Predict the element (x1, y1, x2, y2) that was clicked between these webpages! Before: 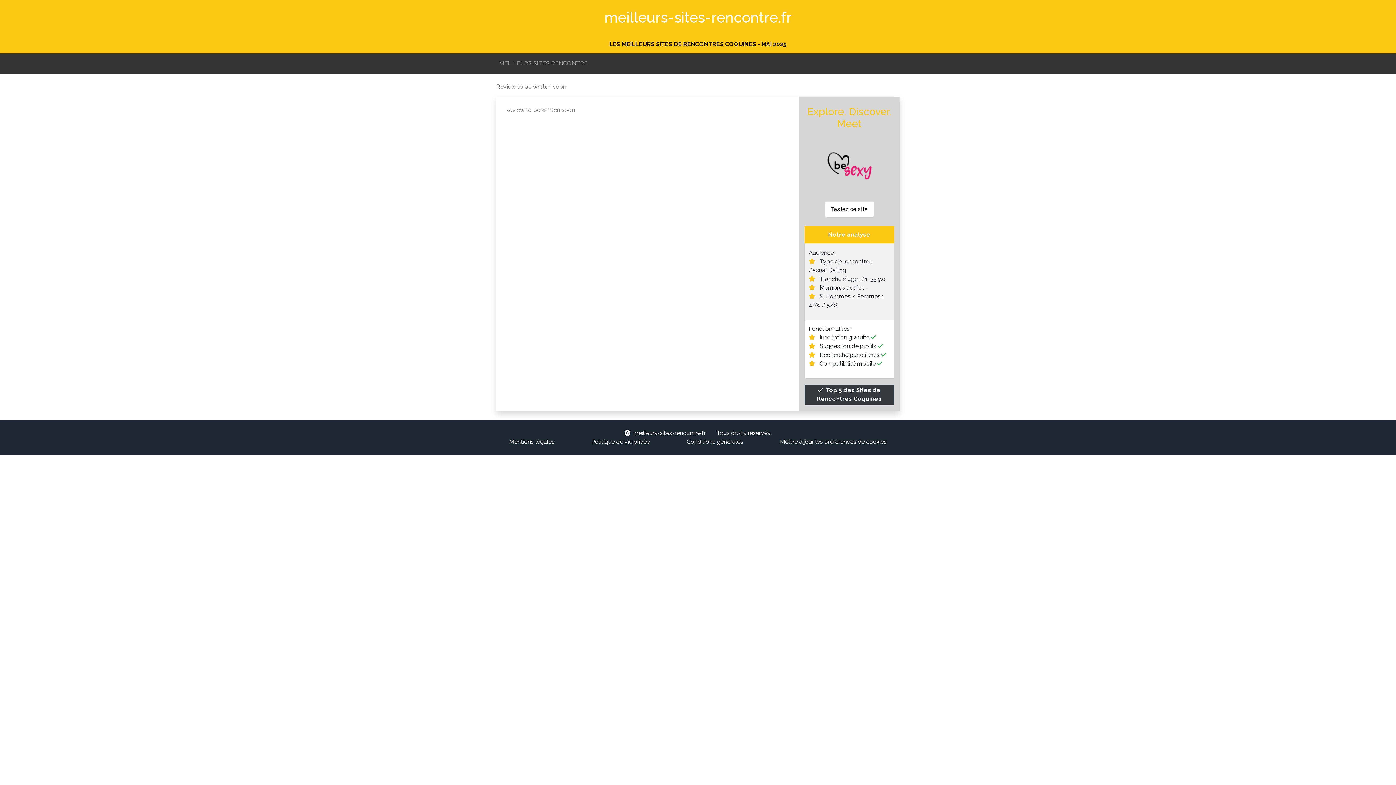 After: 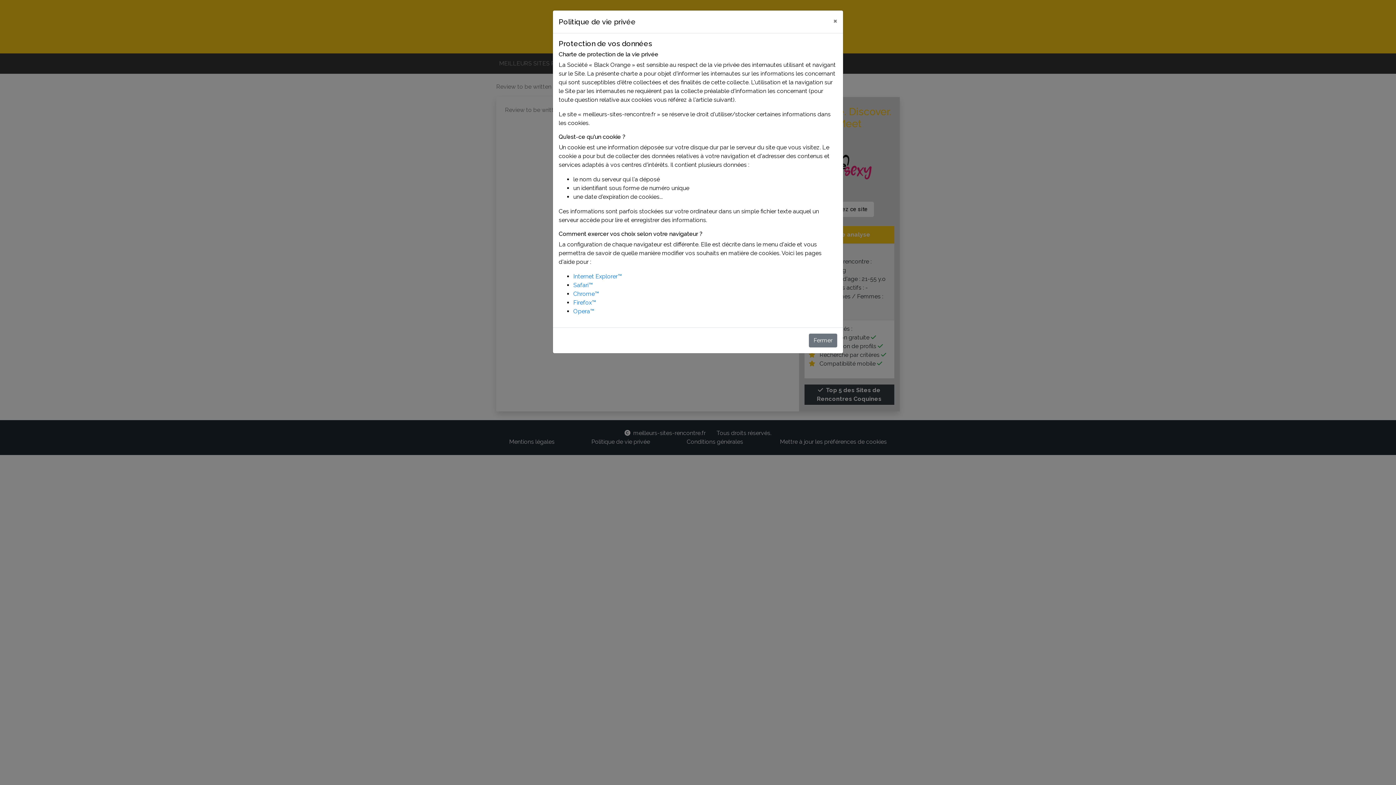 Action: bbox: (591, 437, 650, 446) label: Politique de vie privée